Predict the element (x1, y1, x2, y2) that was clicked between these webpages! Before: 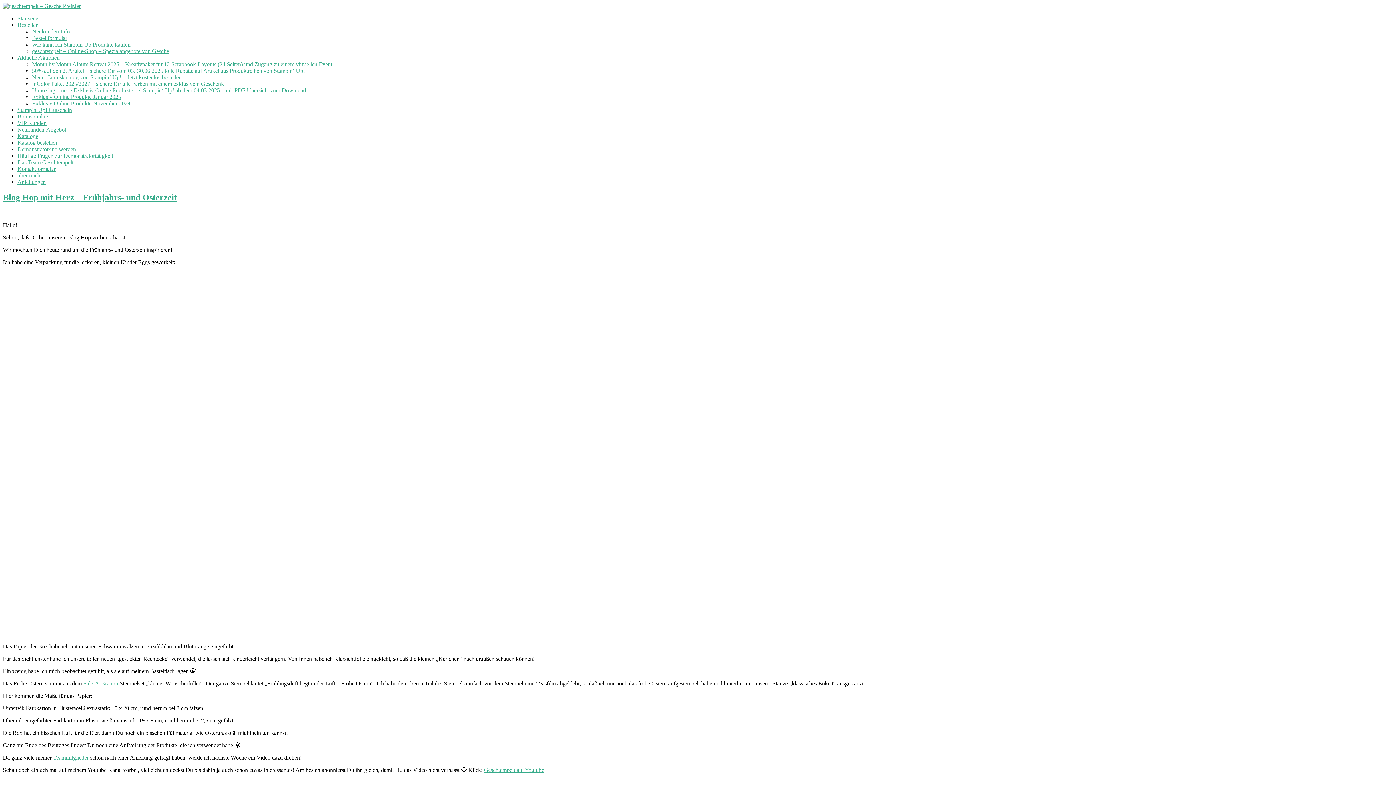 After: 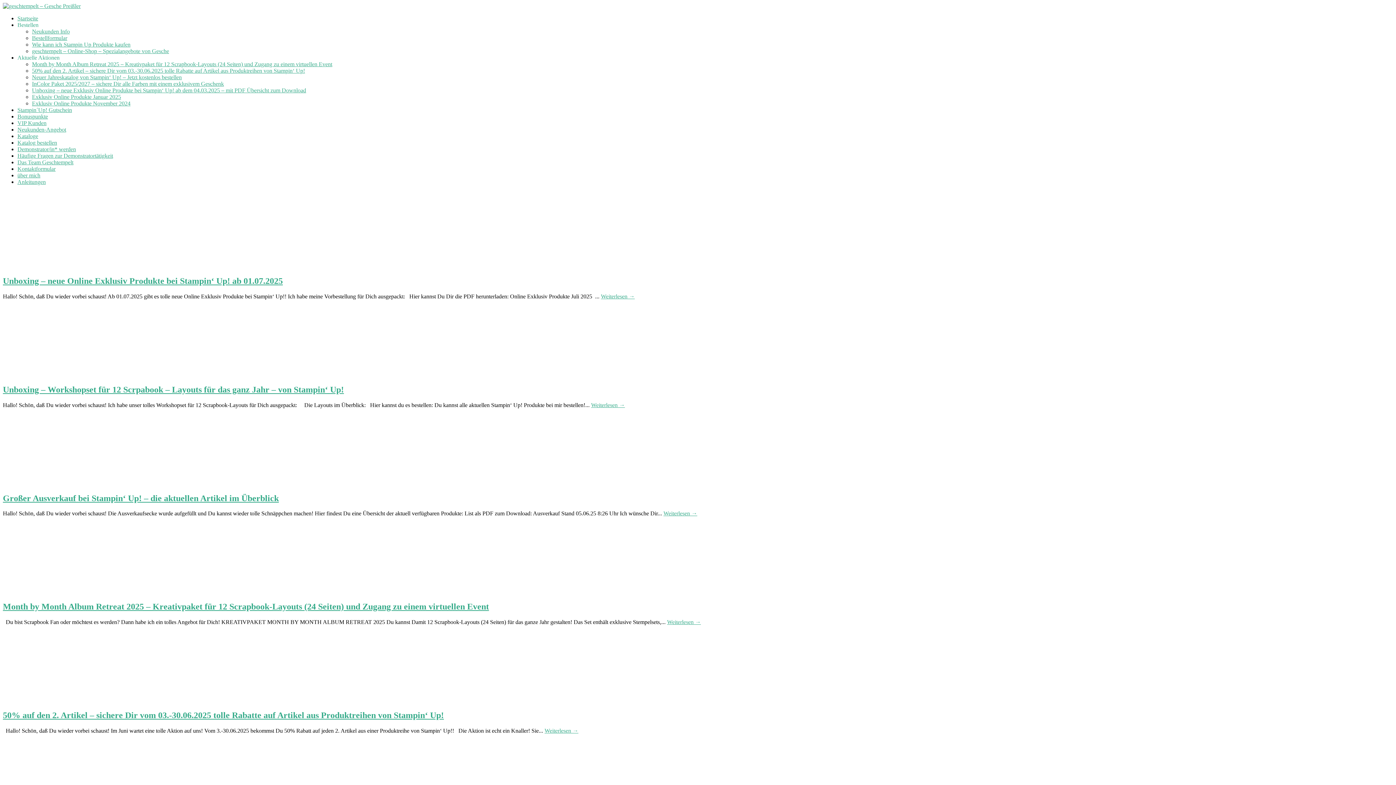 Action: label: Stampin´Up! Gutschein bbox: (17, 106, 72, 113)